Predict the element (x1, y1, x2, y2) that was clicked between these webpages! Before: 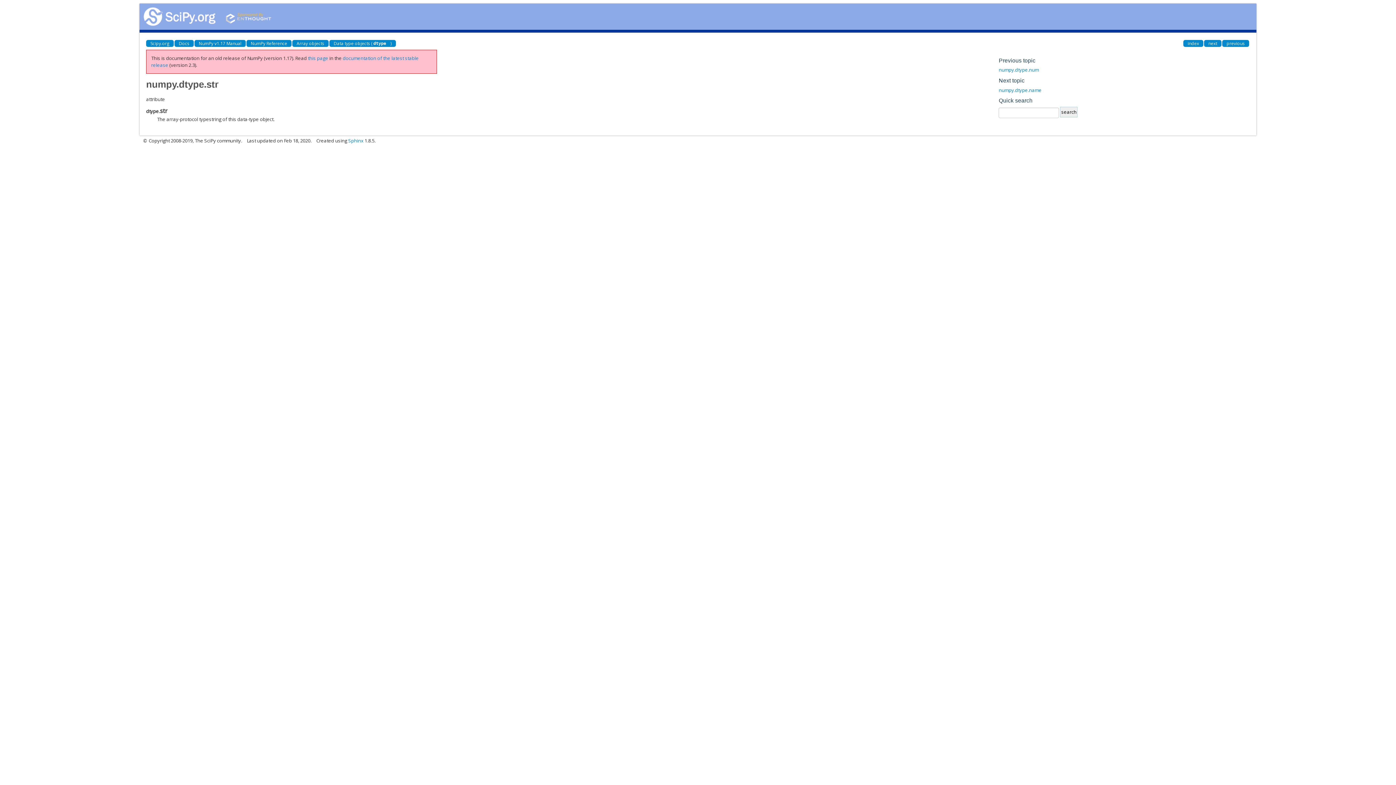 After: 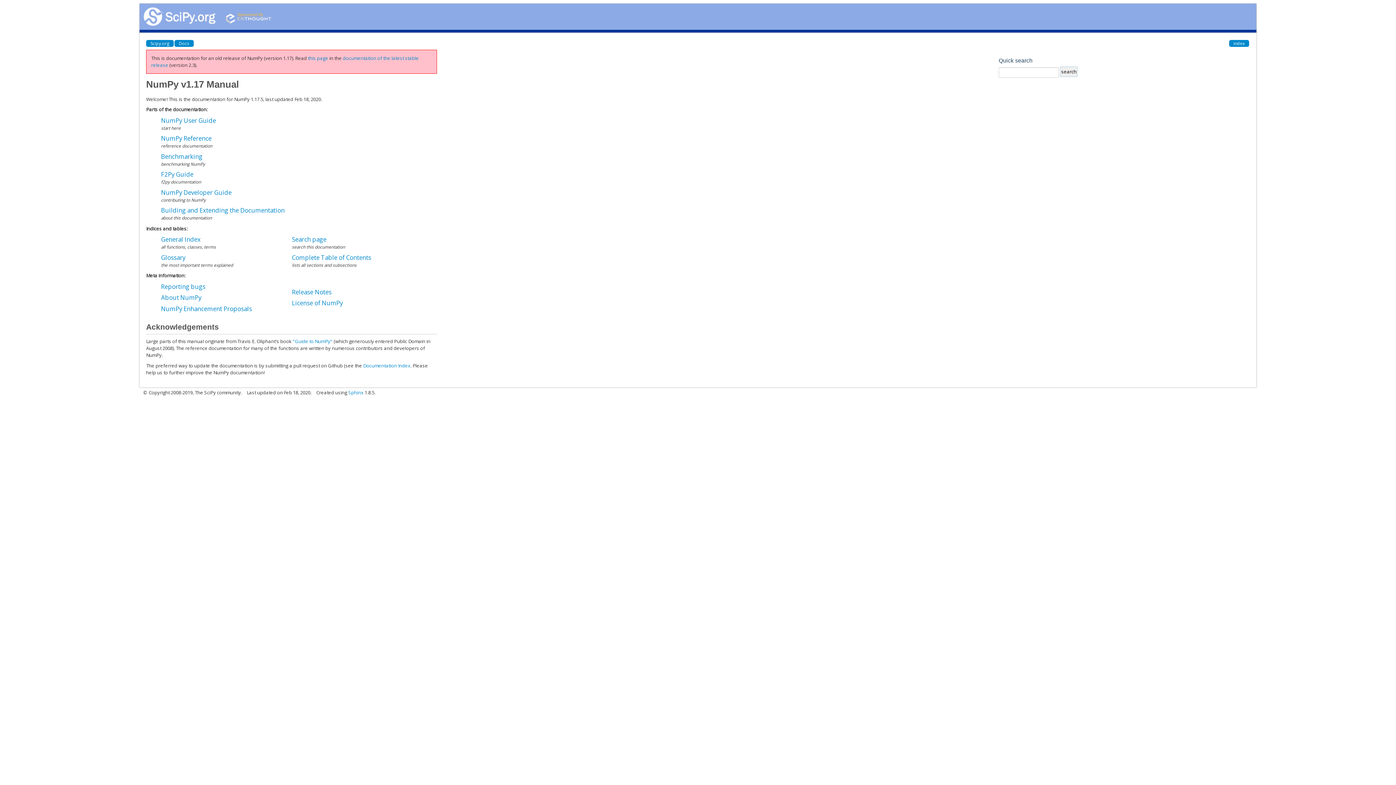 Action: label: NumPy v1.17 Manual bbox: (194, 40, 245, 46)